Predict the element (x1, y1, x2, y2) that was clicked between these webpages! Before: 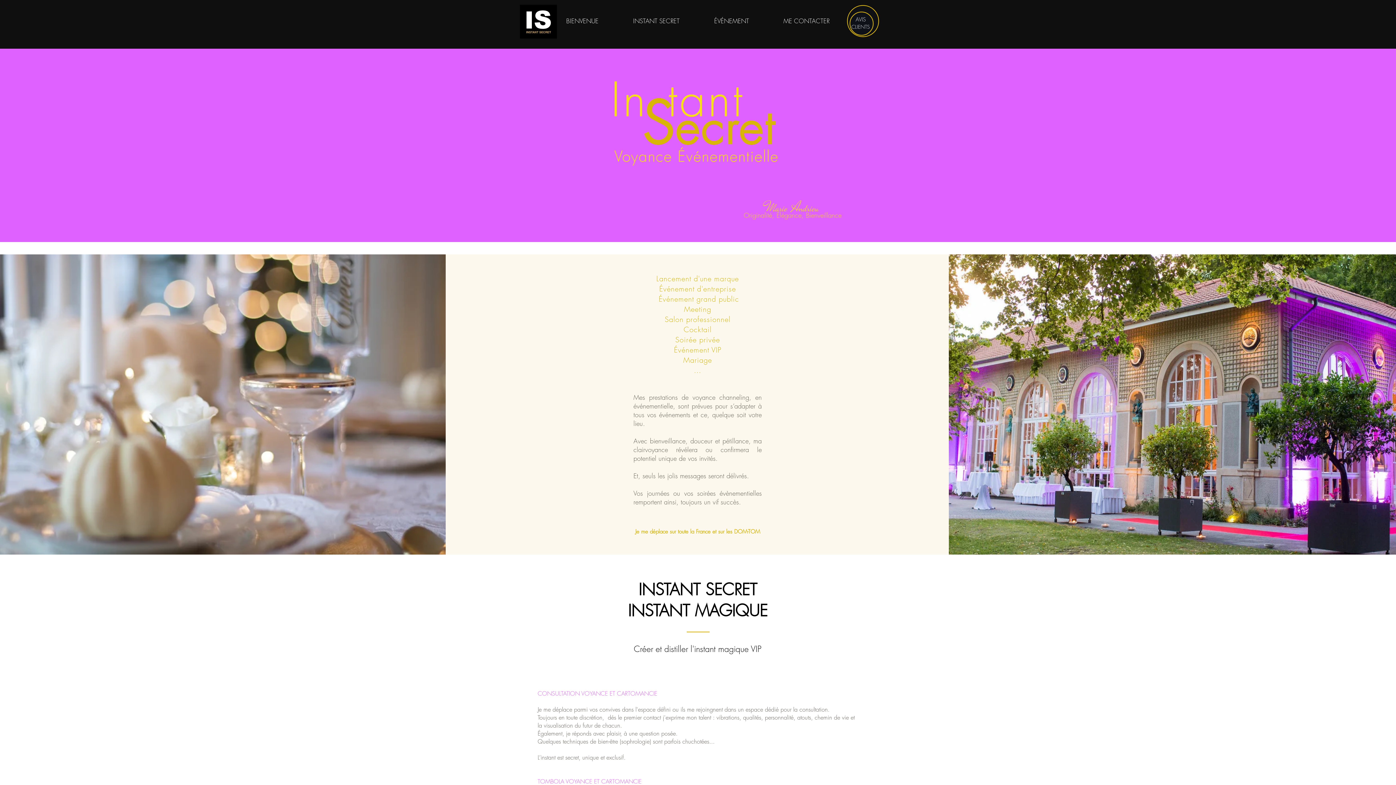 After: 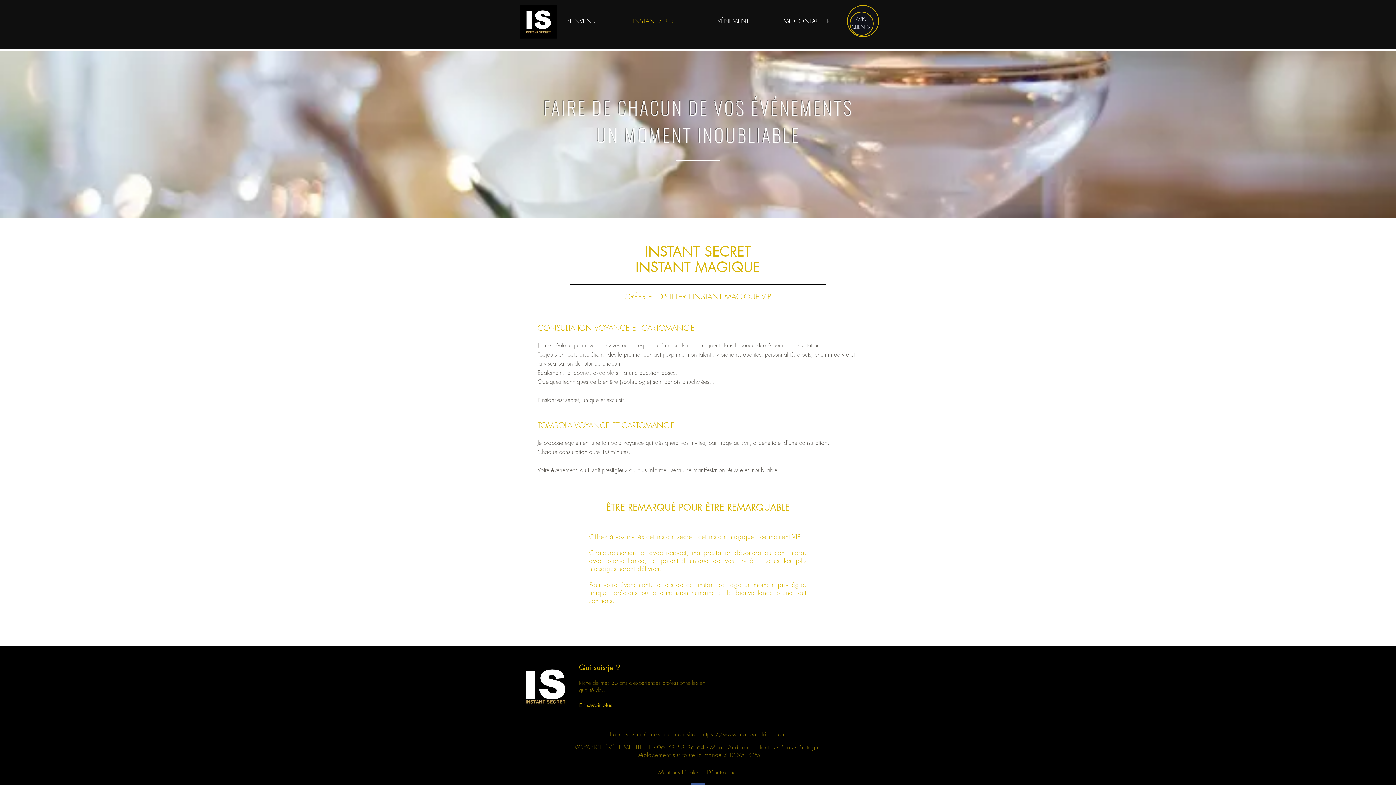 Action: label: INSTANT SECRET bbox: (616, 14, 697, 27)